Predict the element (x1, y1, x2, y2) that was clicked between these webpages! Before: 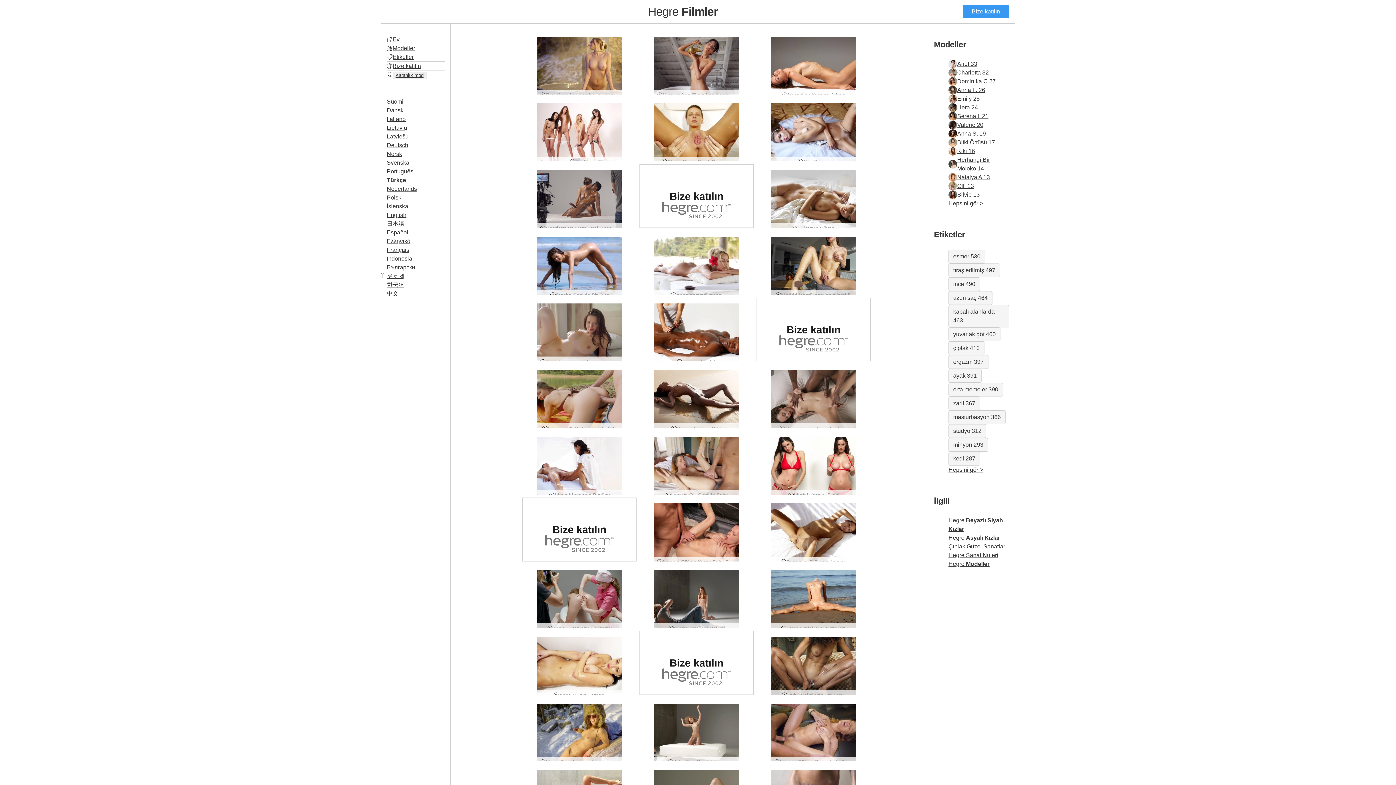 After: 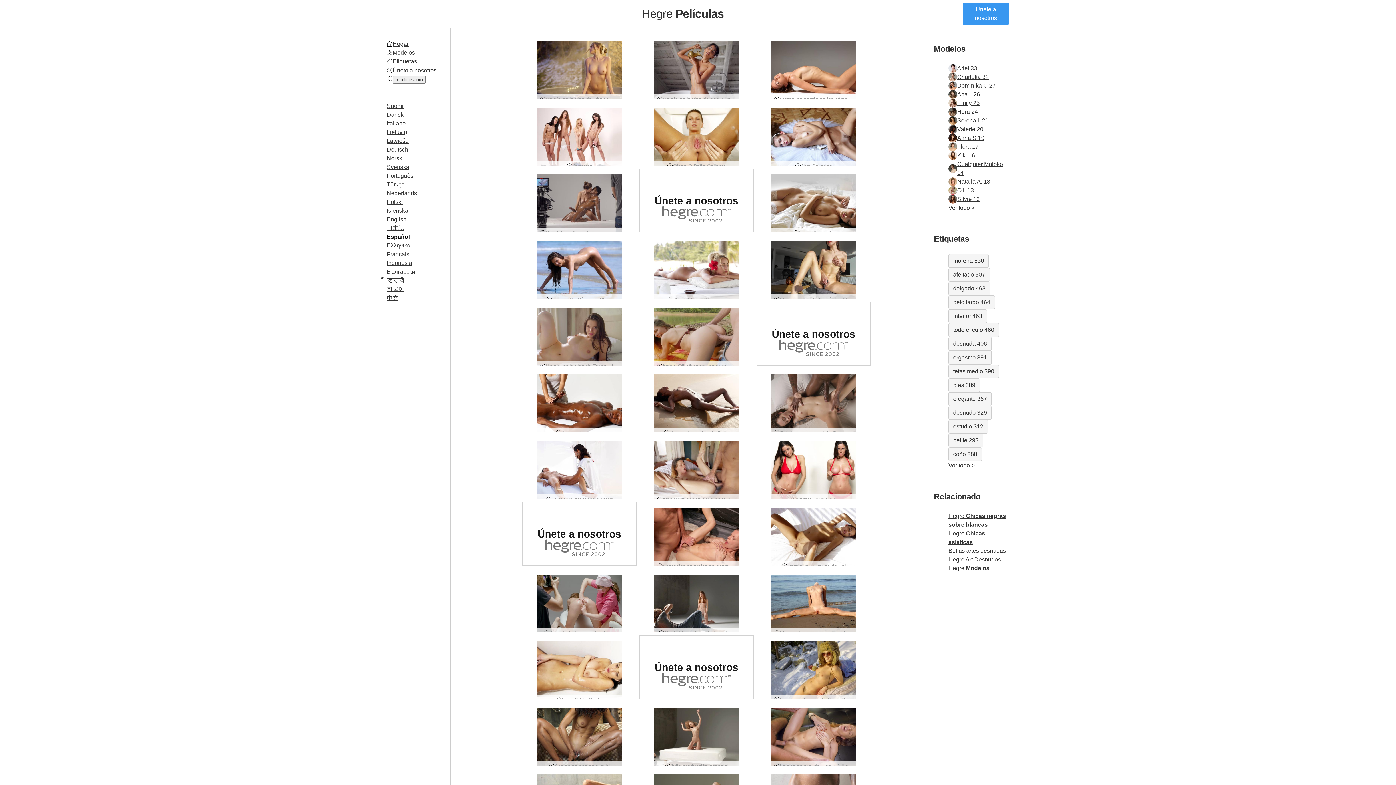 Action: label: Español bbox: (386, 228, 408, 237)